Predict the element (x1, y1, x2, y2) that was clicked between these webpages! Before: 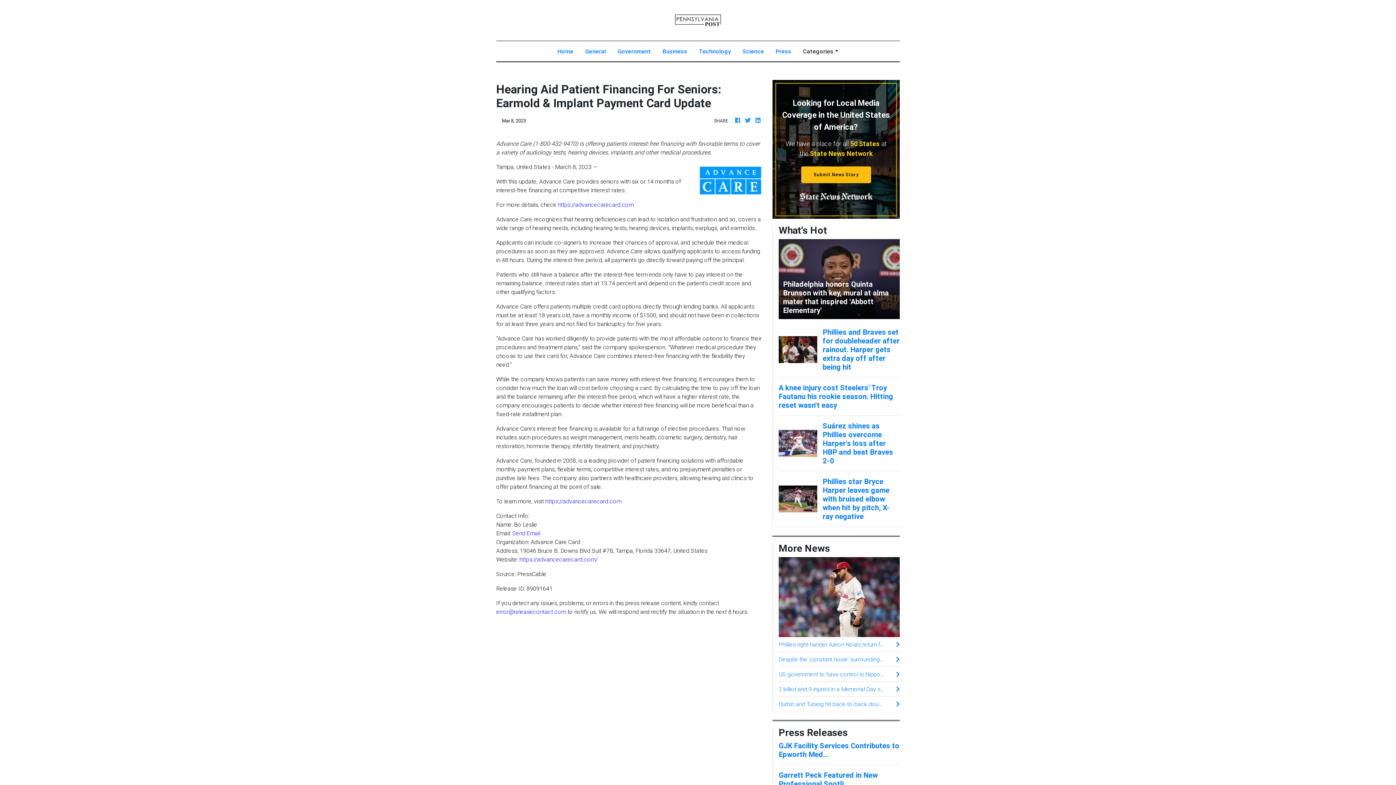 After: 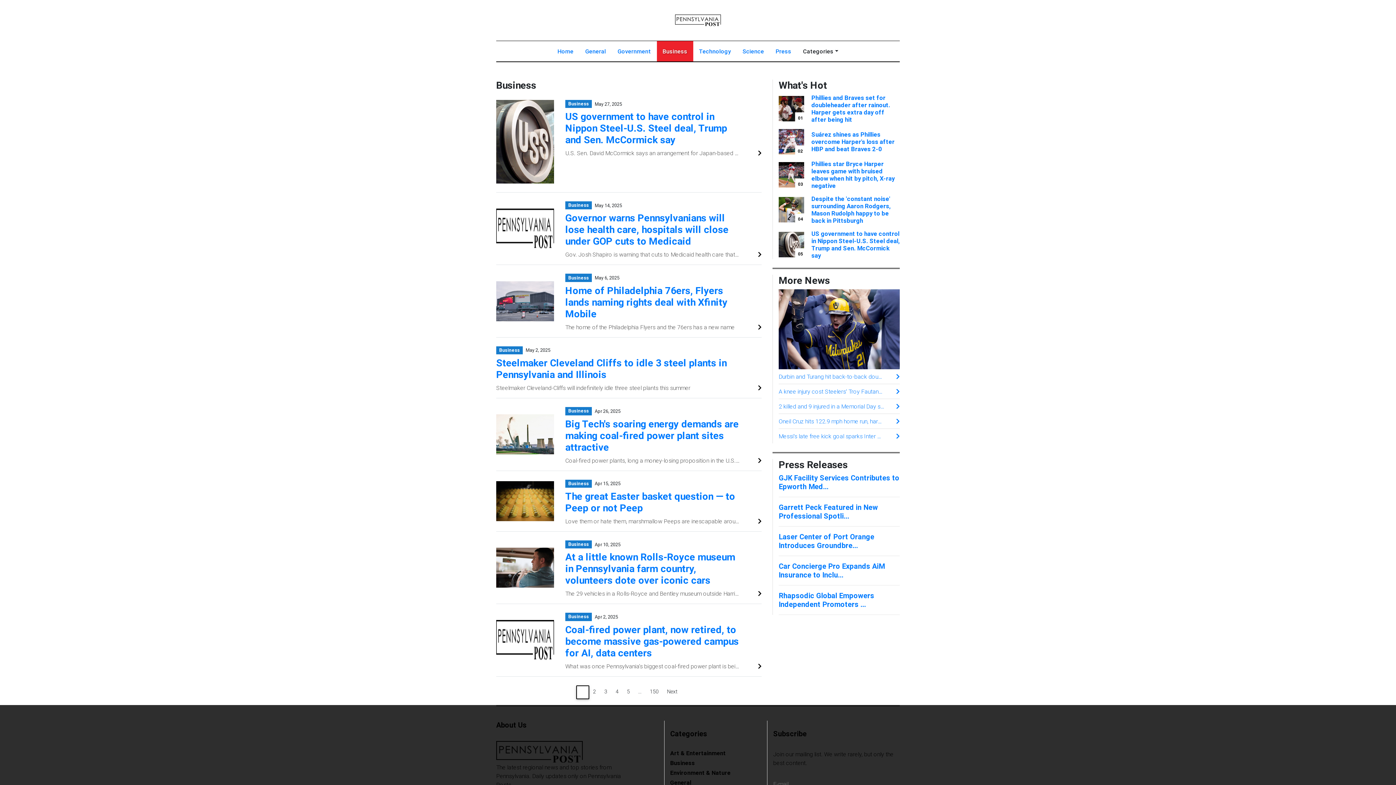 Action: label: Business bbox: (656, 41, 693, 61)